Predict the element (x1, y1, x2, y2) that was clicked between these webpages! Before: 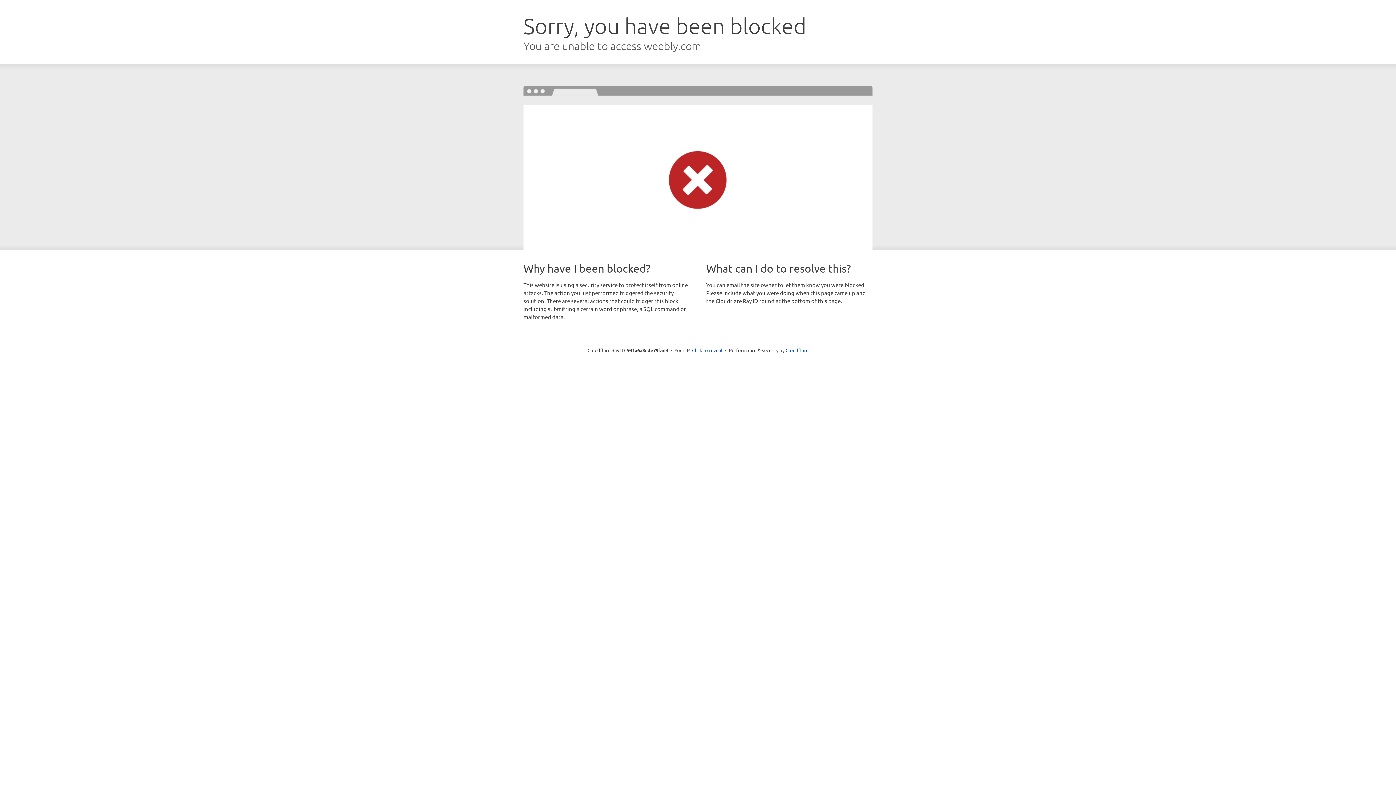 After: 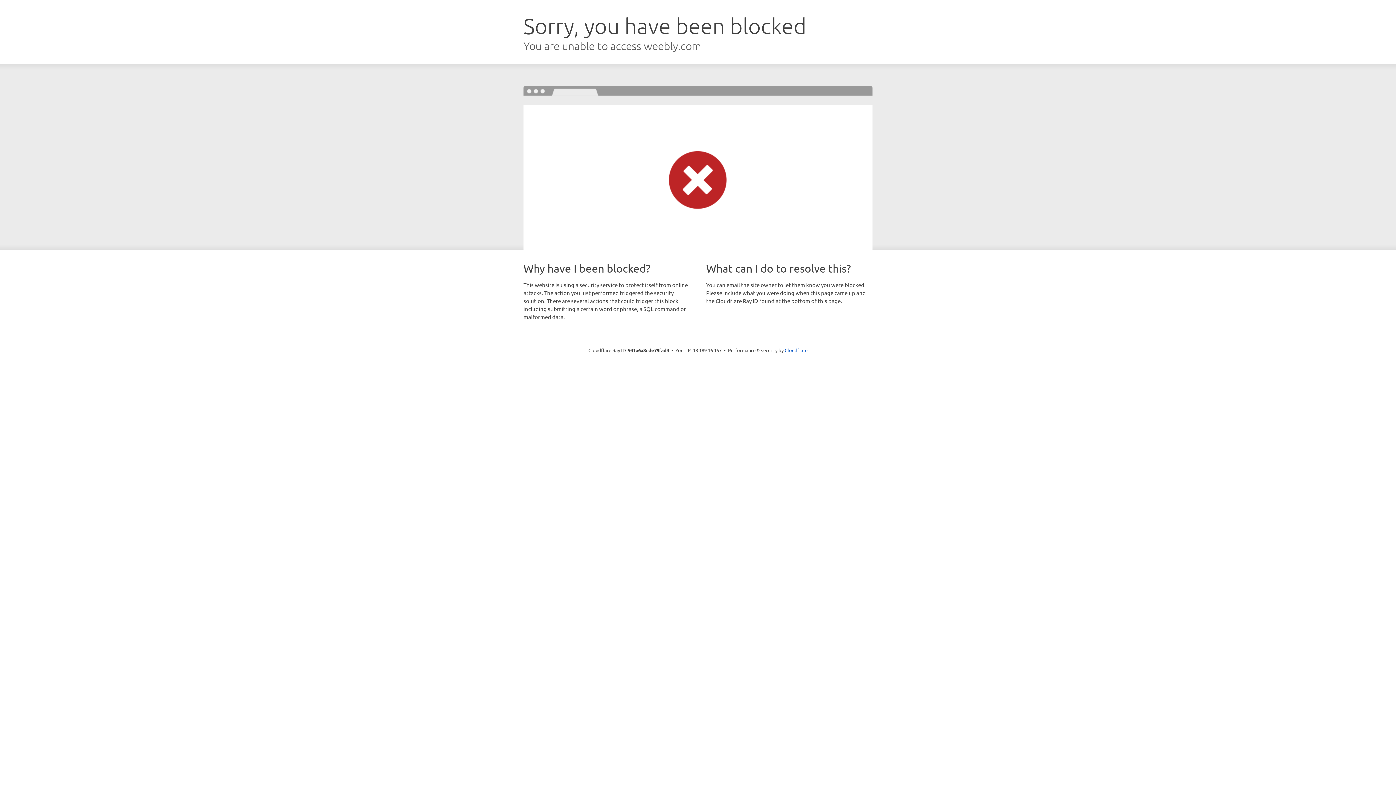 Action: label: Click to reveal bbox: (692, 346, 722, 353)